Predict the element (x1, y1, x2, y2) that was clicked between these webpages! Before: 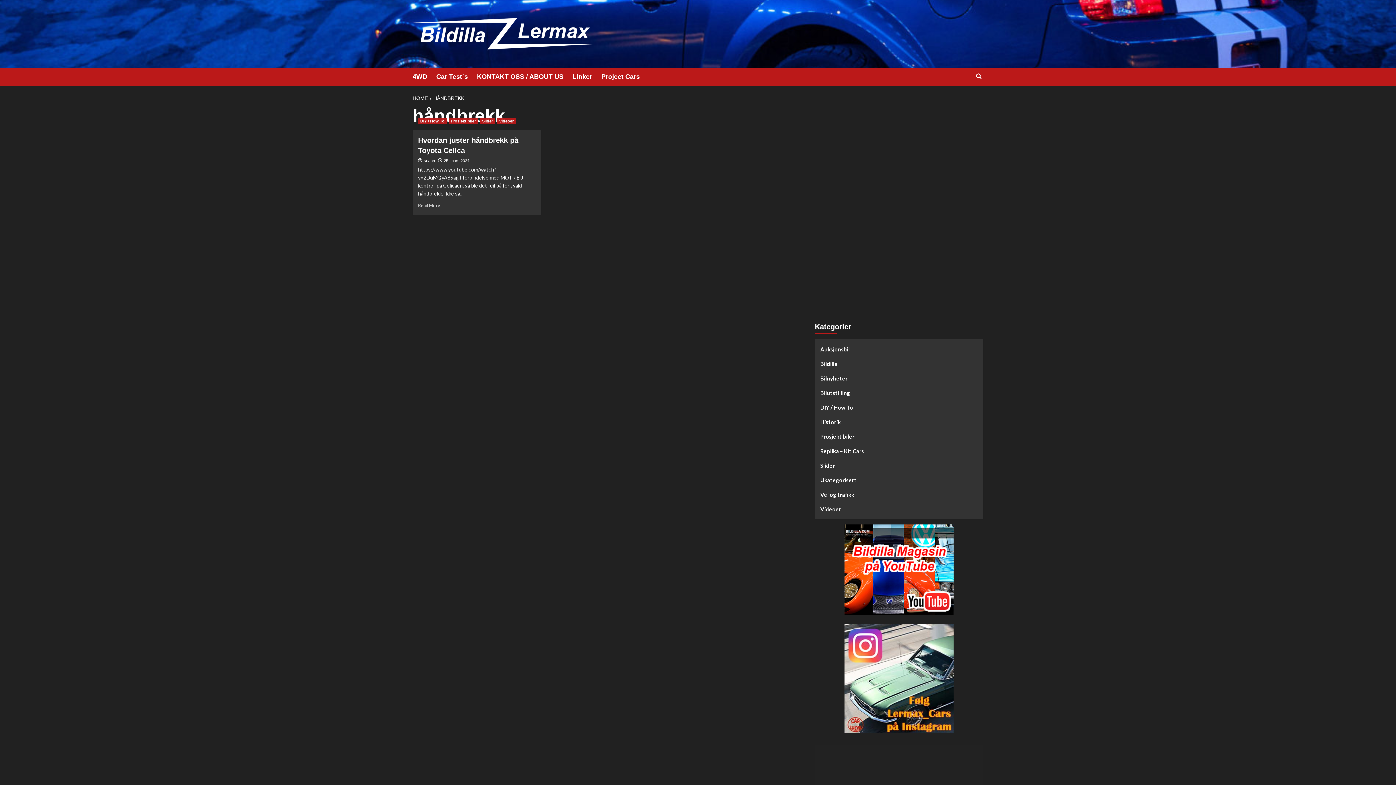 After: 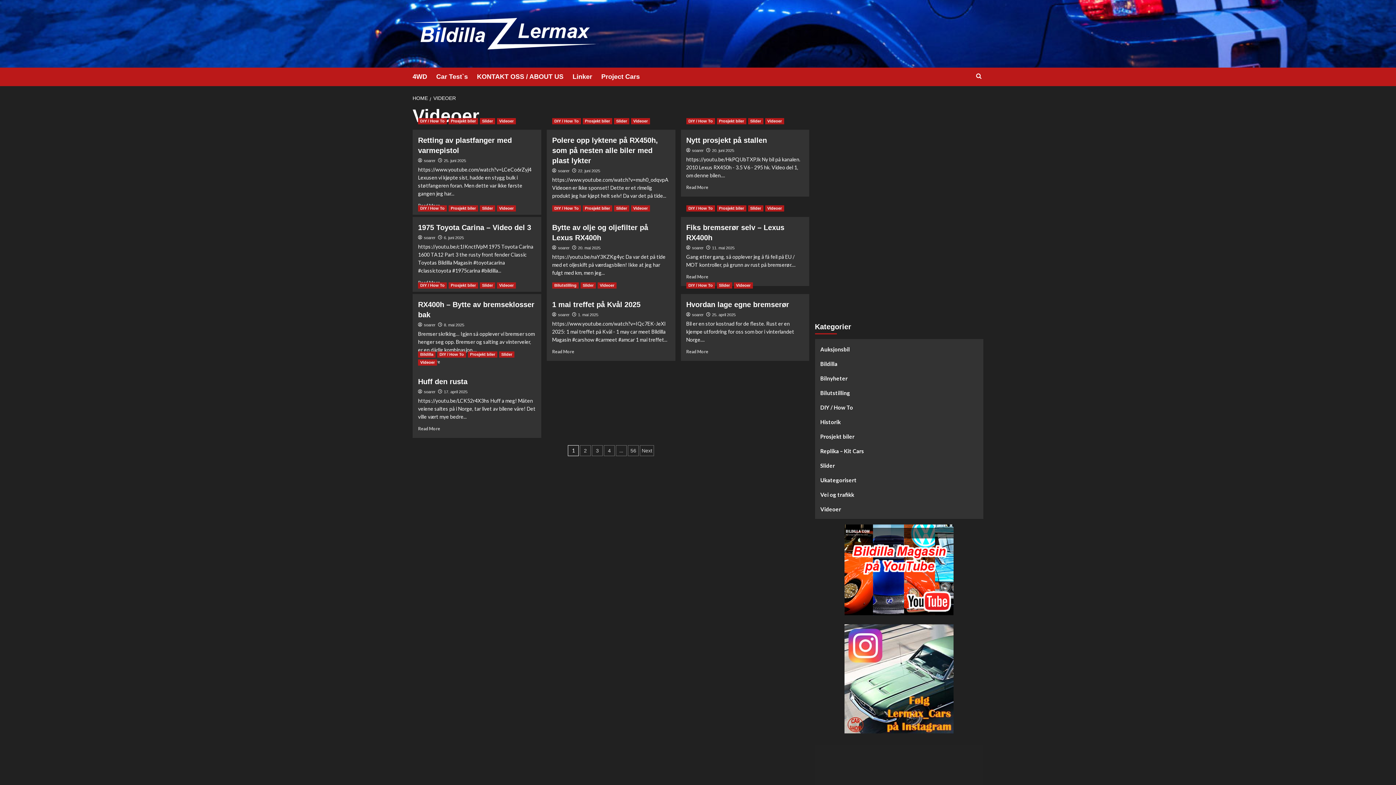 Action: label: Videoer bbox: (820, 505, 841, 513)